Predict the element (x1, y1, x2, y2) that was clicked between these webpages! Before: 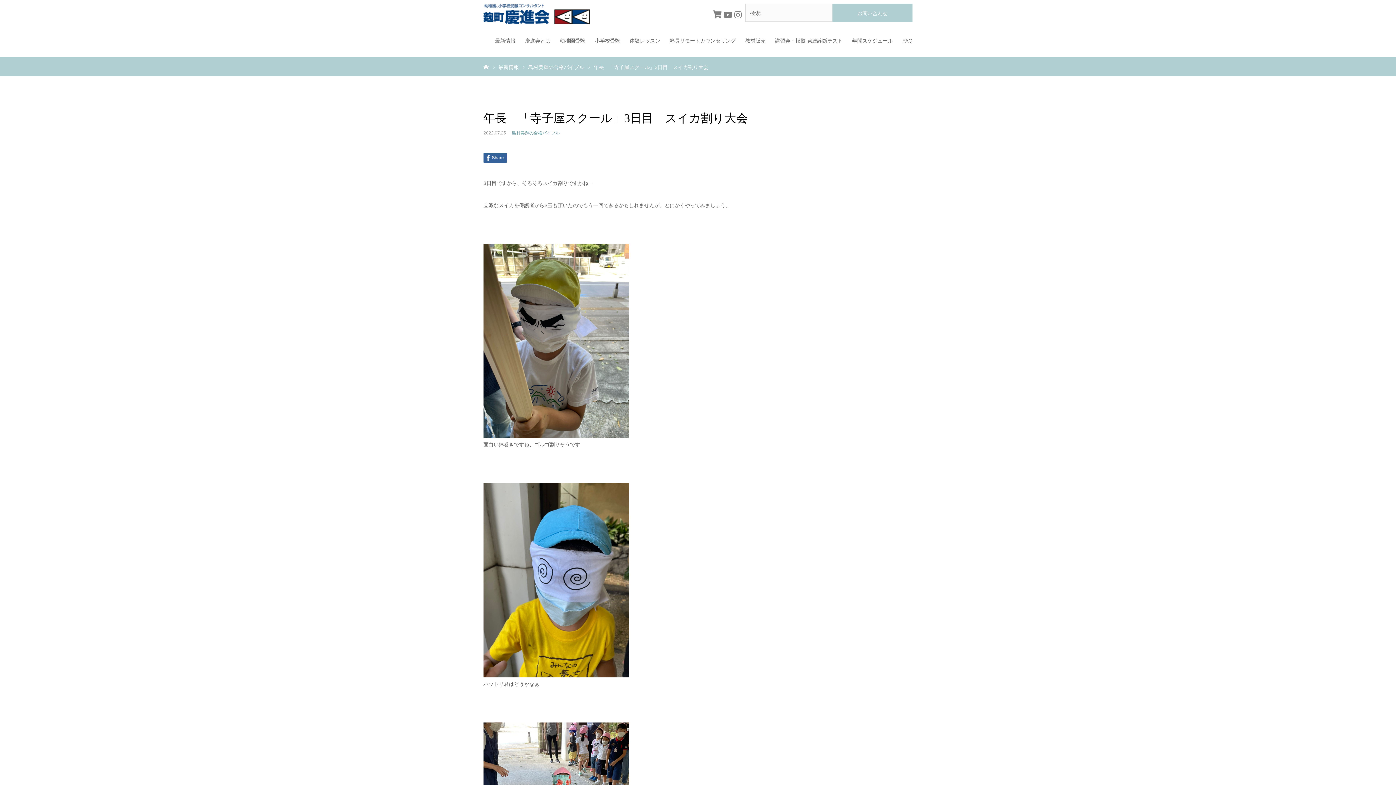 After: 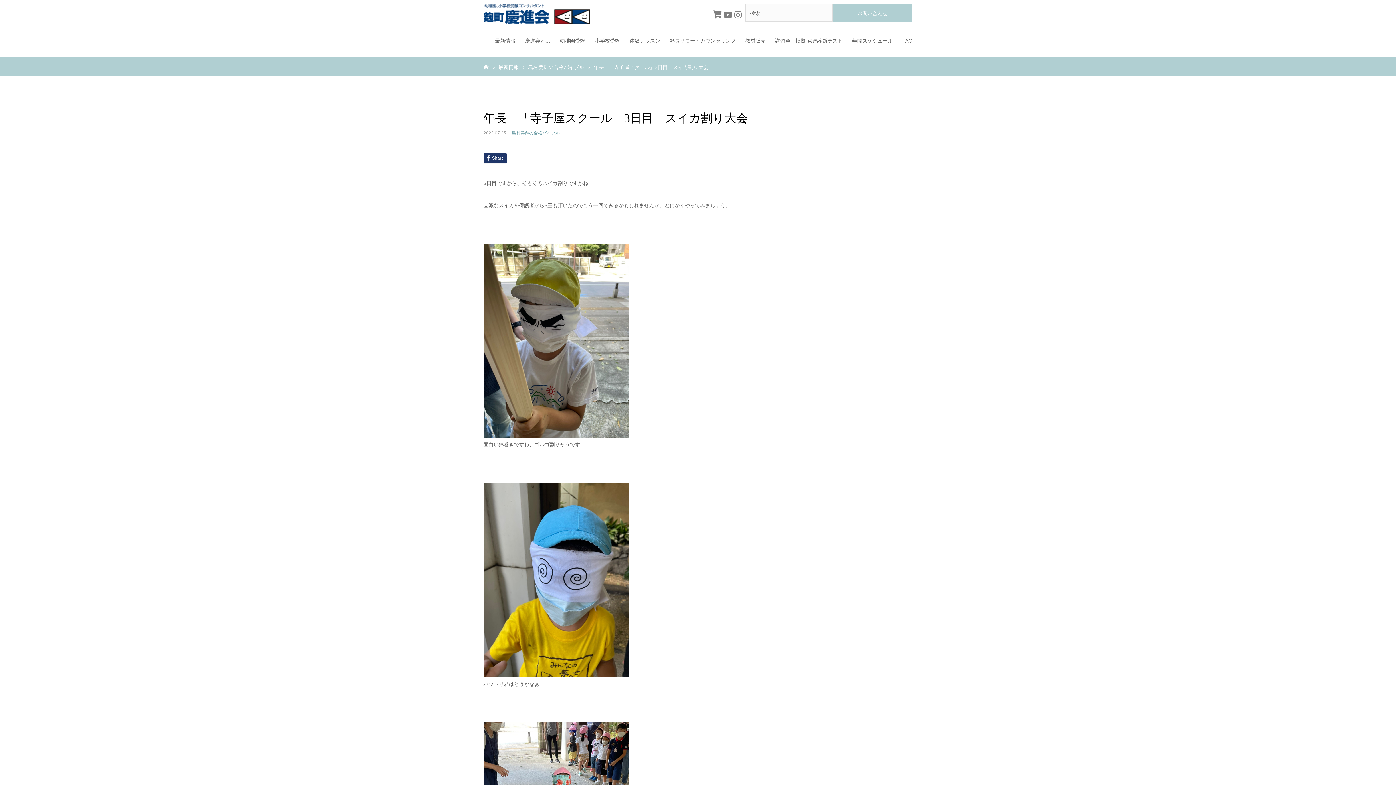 Action: label: Share bbox: (483, 153, 506, 162)